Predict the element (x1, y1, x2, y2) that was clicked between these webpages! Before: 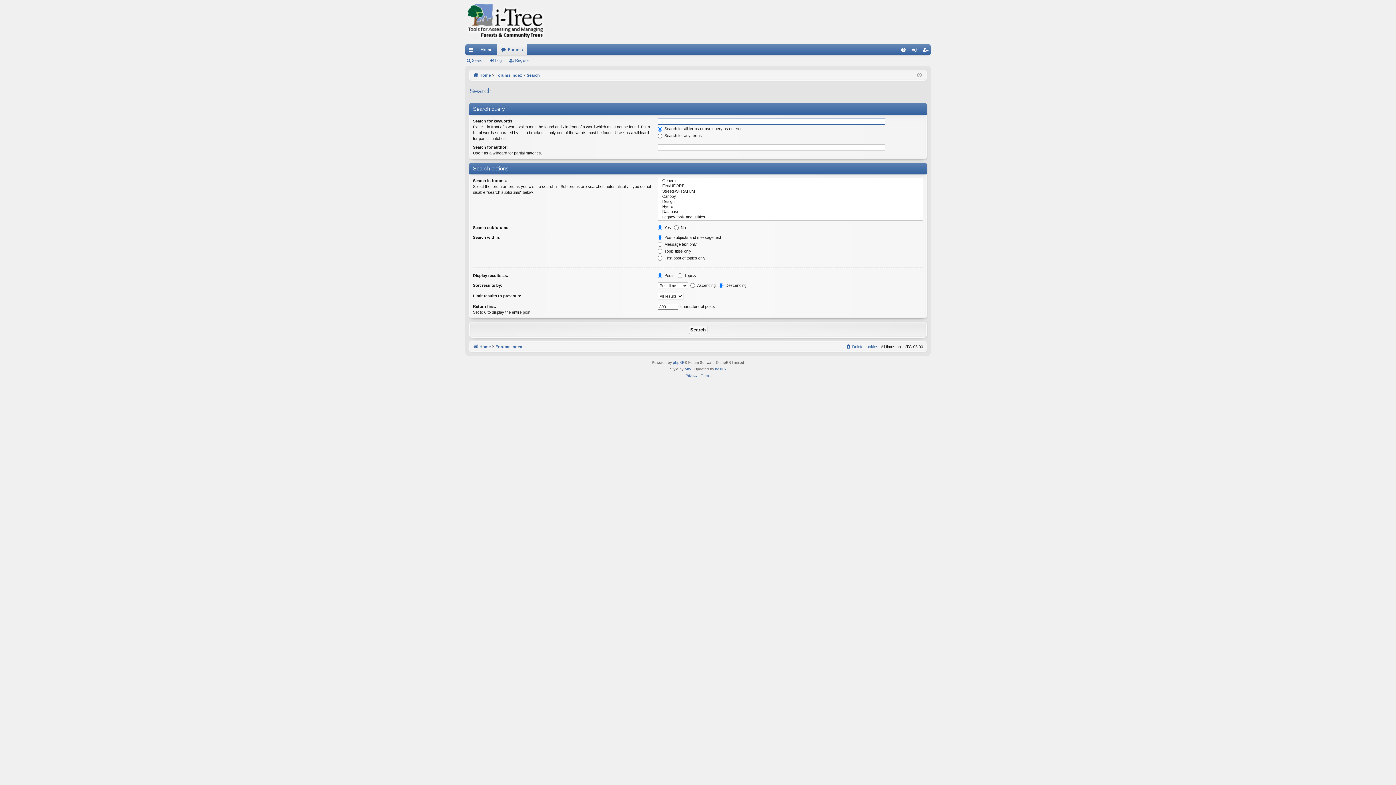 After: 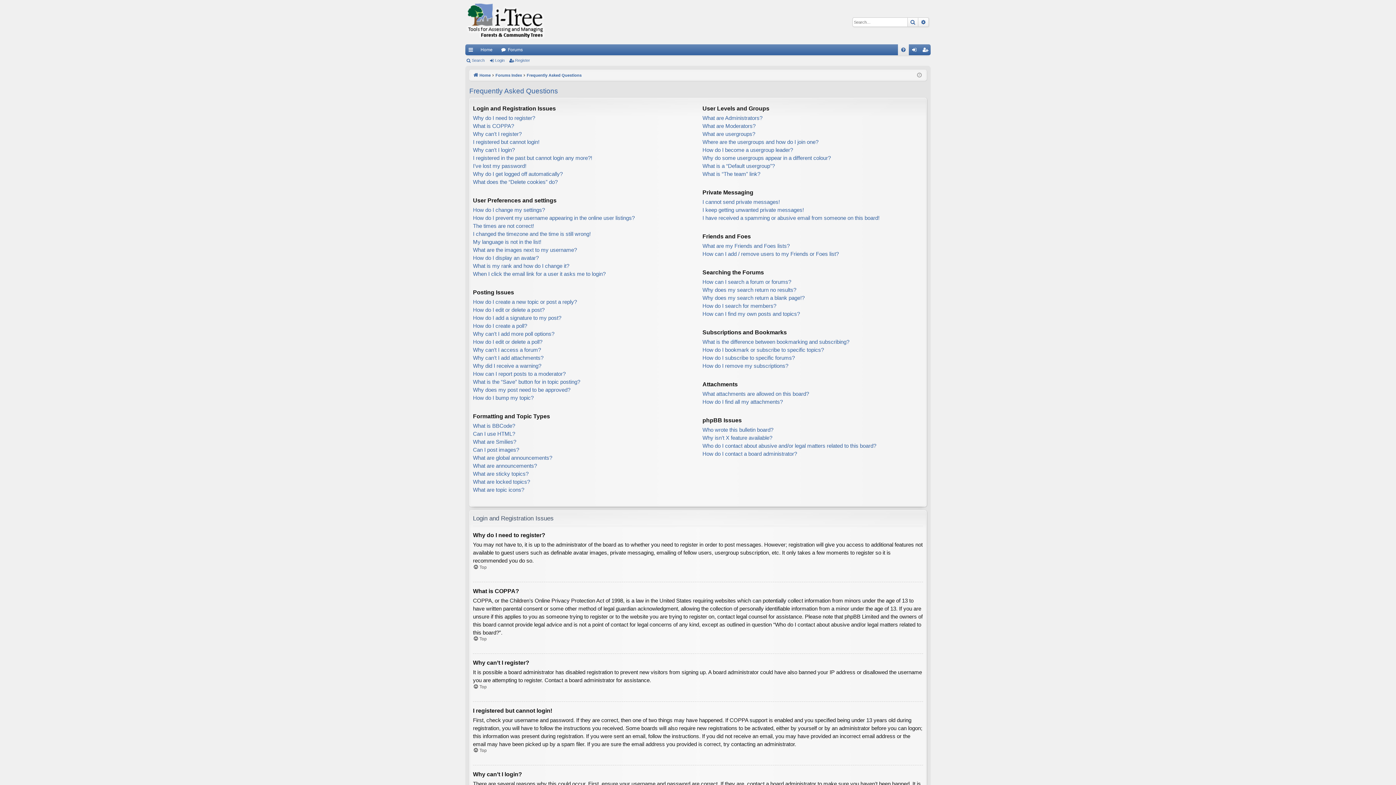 Action: bbox: (898, 44, 909, 55) label: FAQ